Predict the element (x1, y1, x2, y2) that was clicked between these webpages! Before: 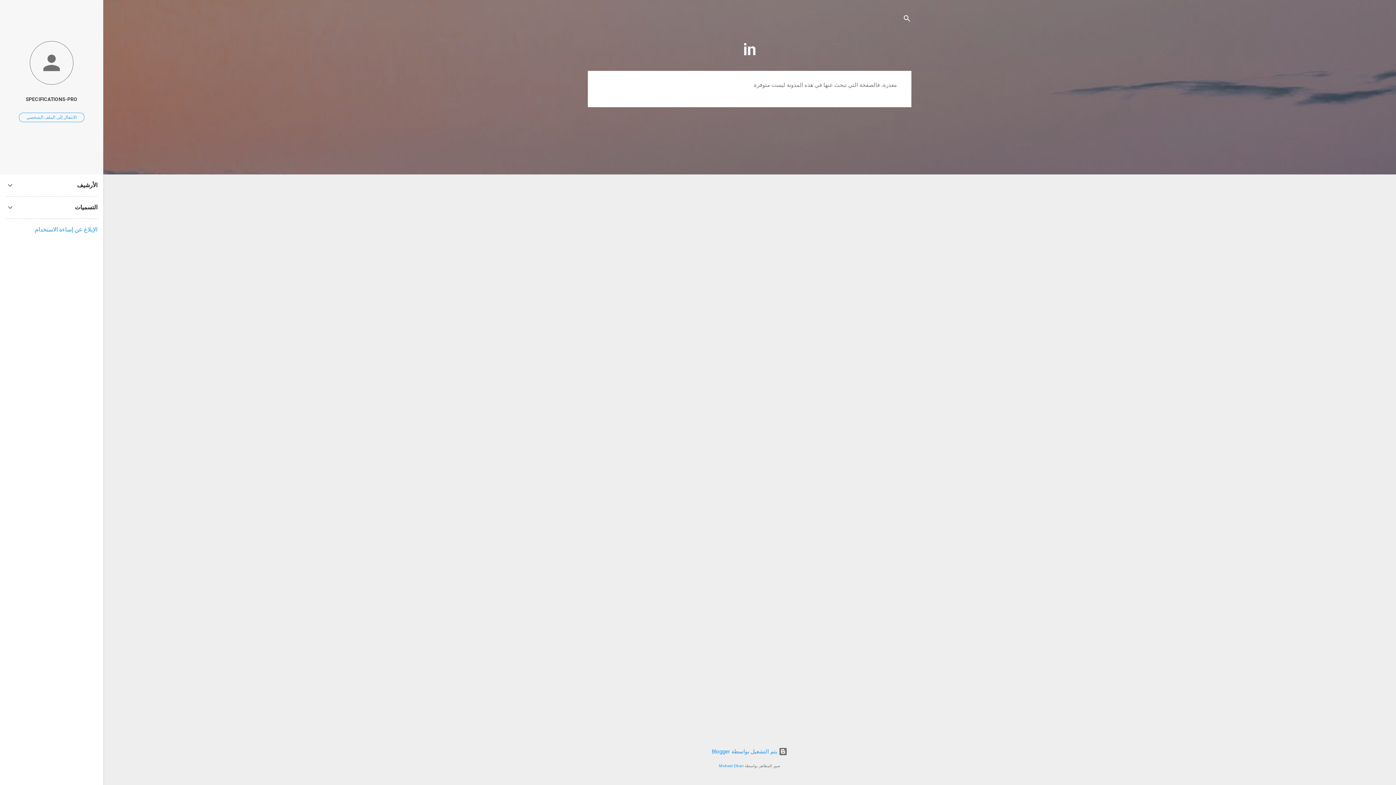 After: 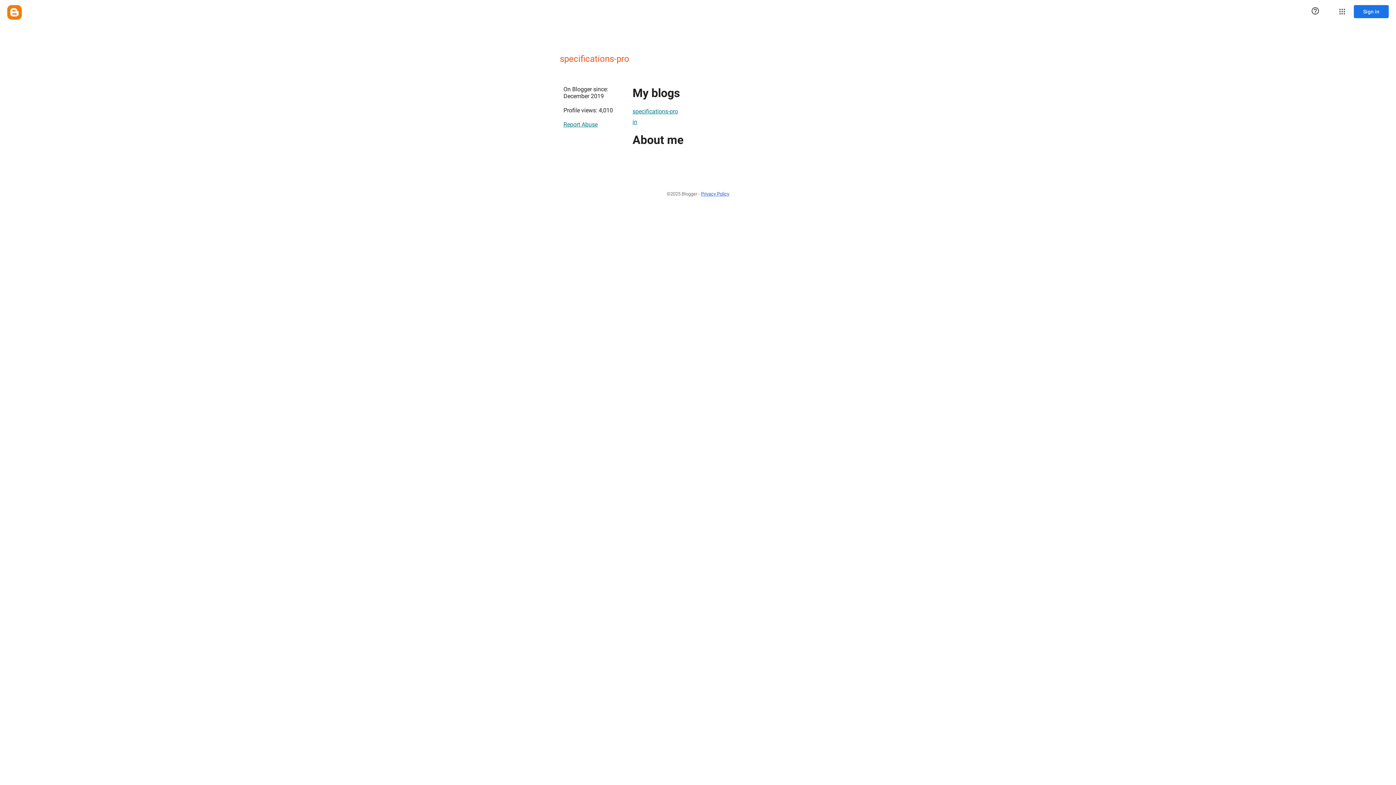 Action: bbox: (0, 91, 103, 107) label: SPECIFICATIONS-PRO